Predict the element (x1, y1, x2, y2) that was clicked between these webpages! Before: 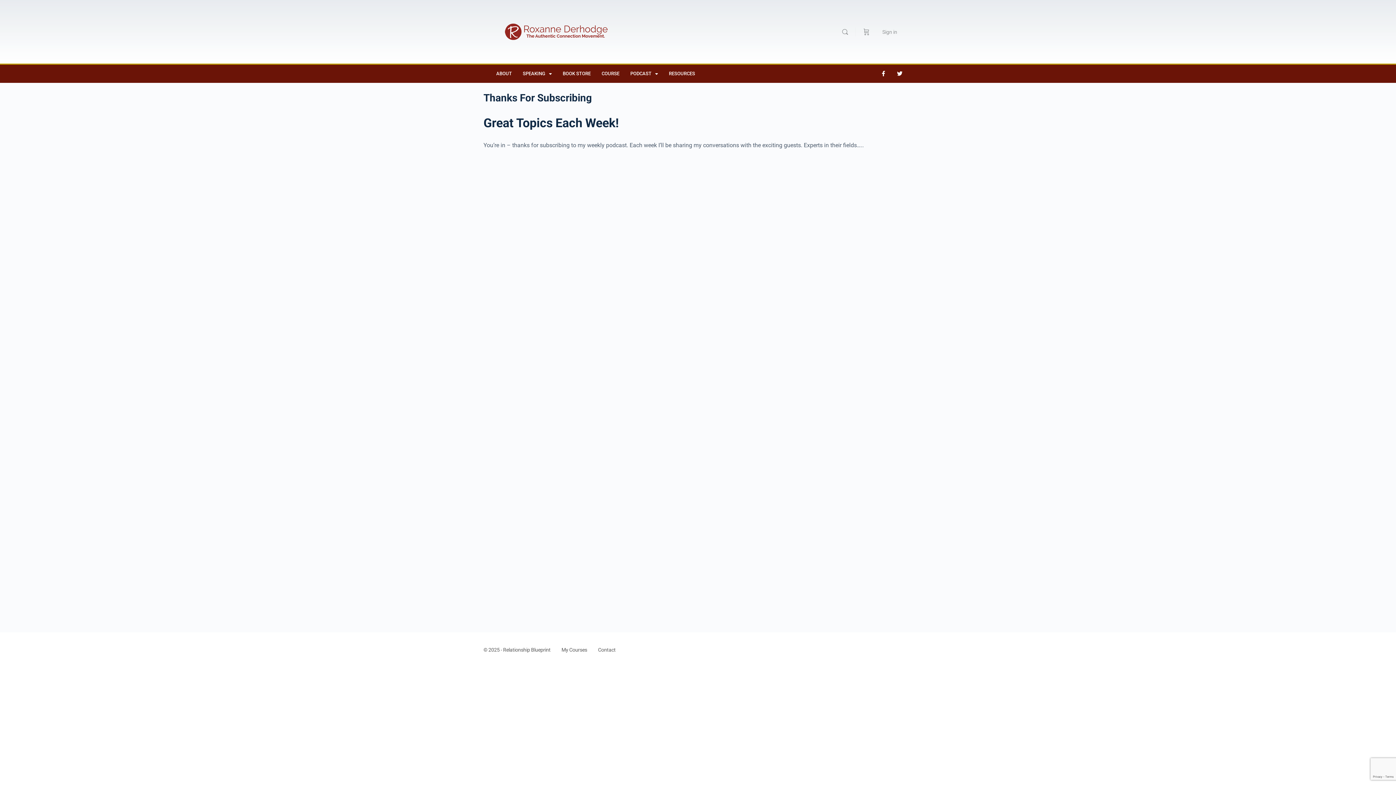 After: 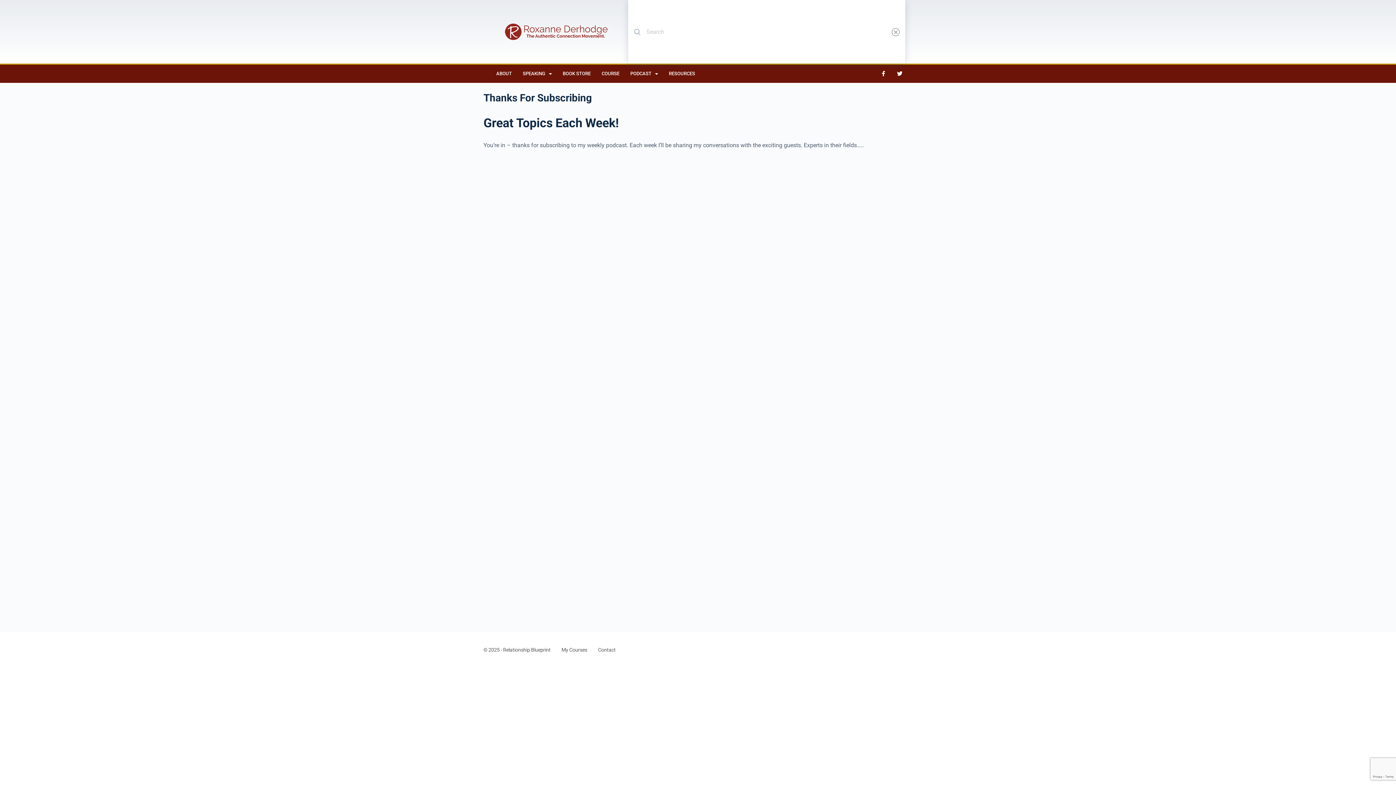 Action: bbox: (837, 28, 852, 35) label: Search